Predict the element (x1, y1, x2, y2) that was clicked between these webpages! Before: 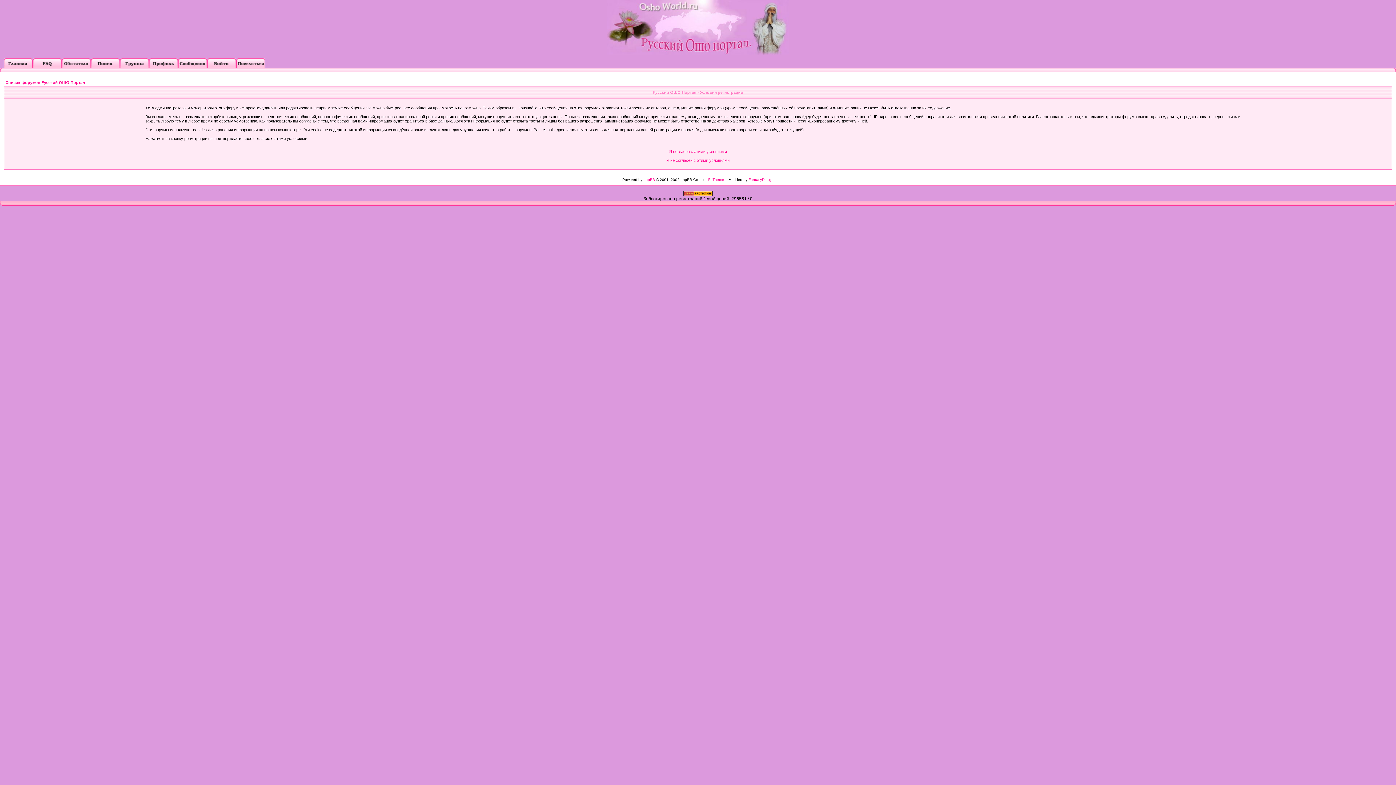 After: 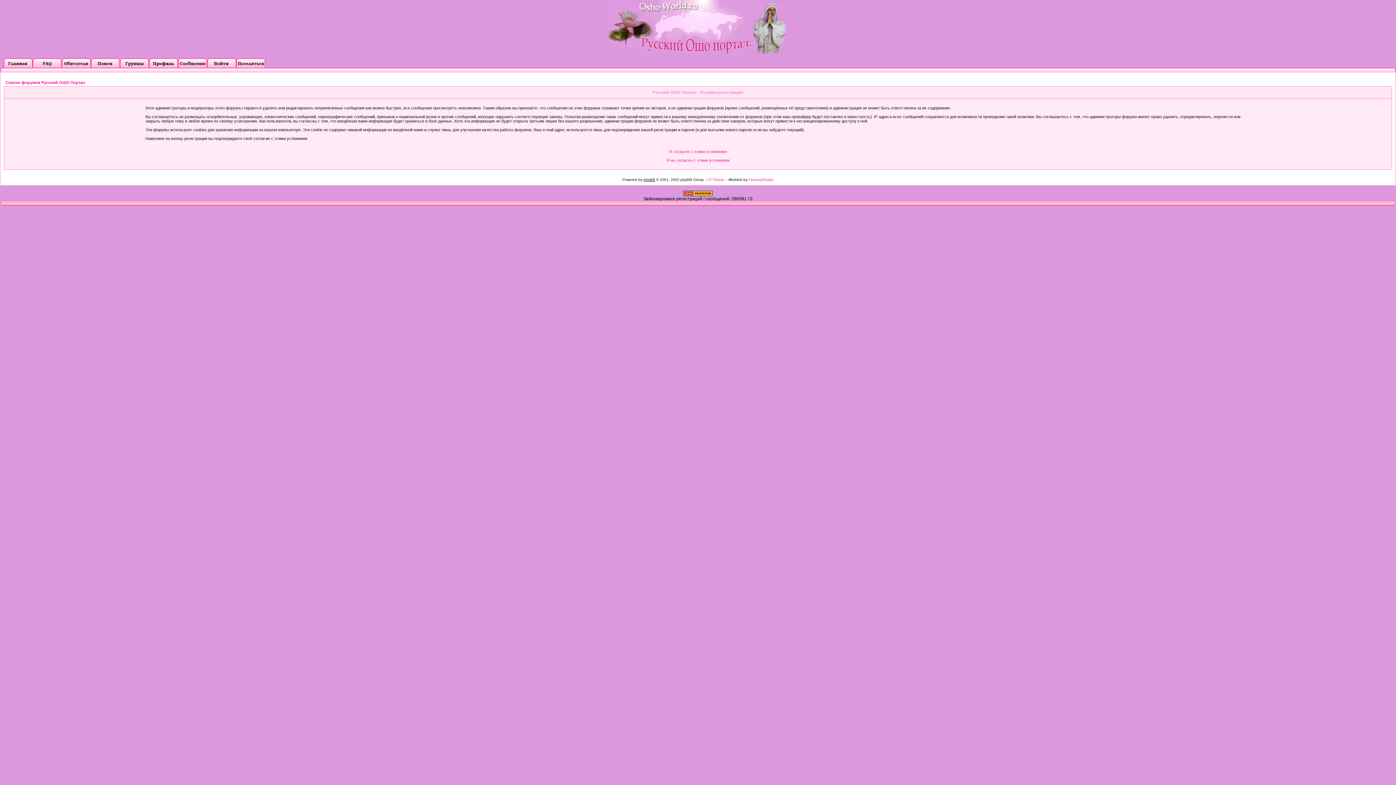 Action: bbox: (643, 177, 655, 181) label: phpBB